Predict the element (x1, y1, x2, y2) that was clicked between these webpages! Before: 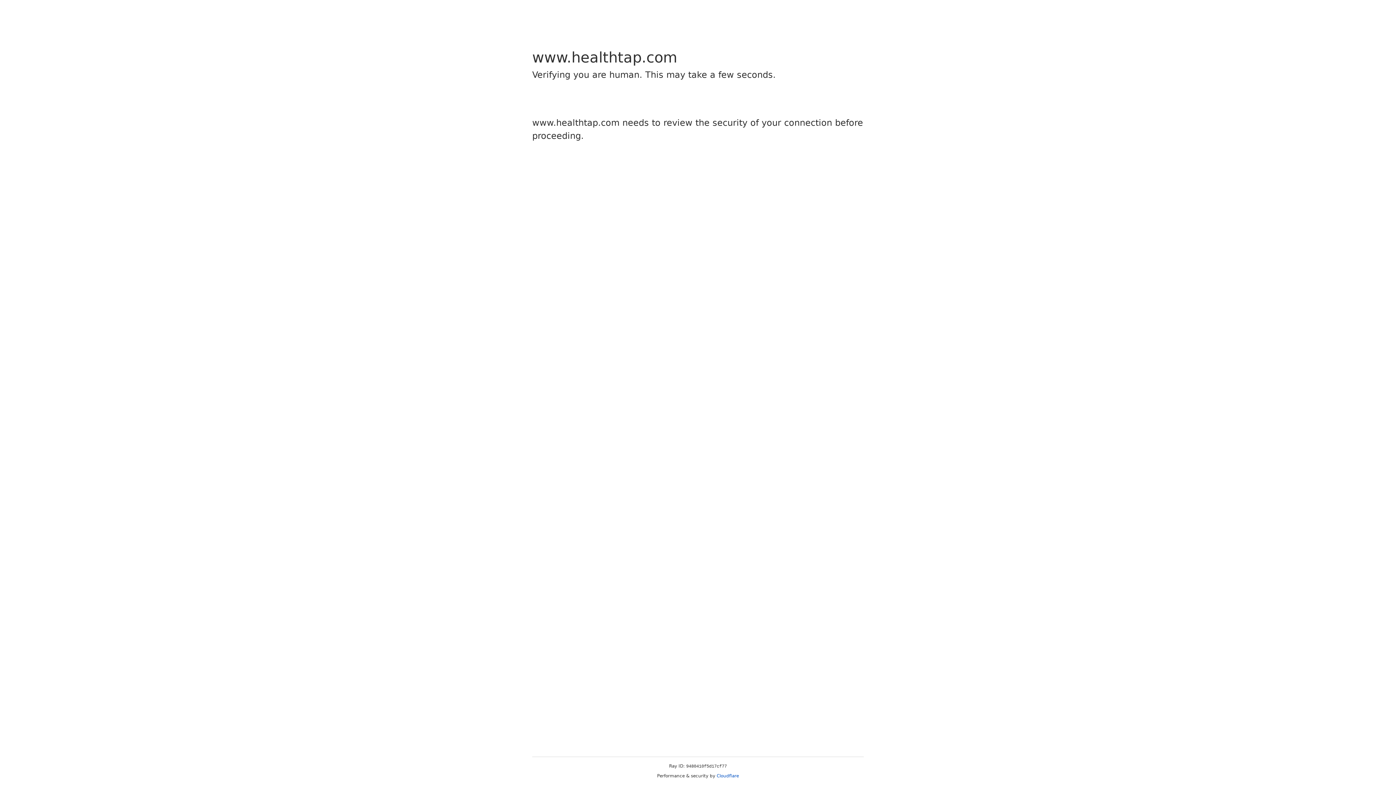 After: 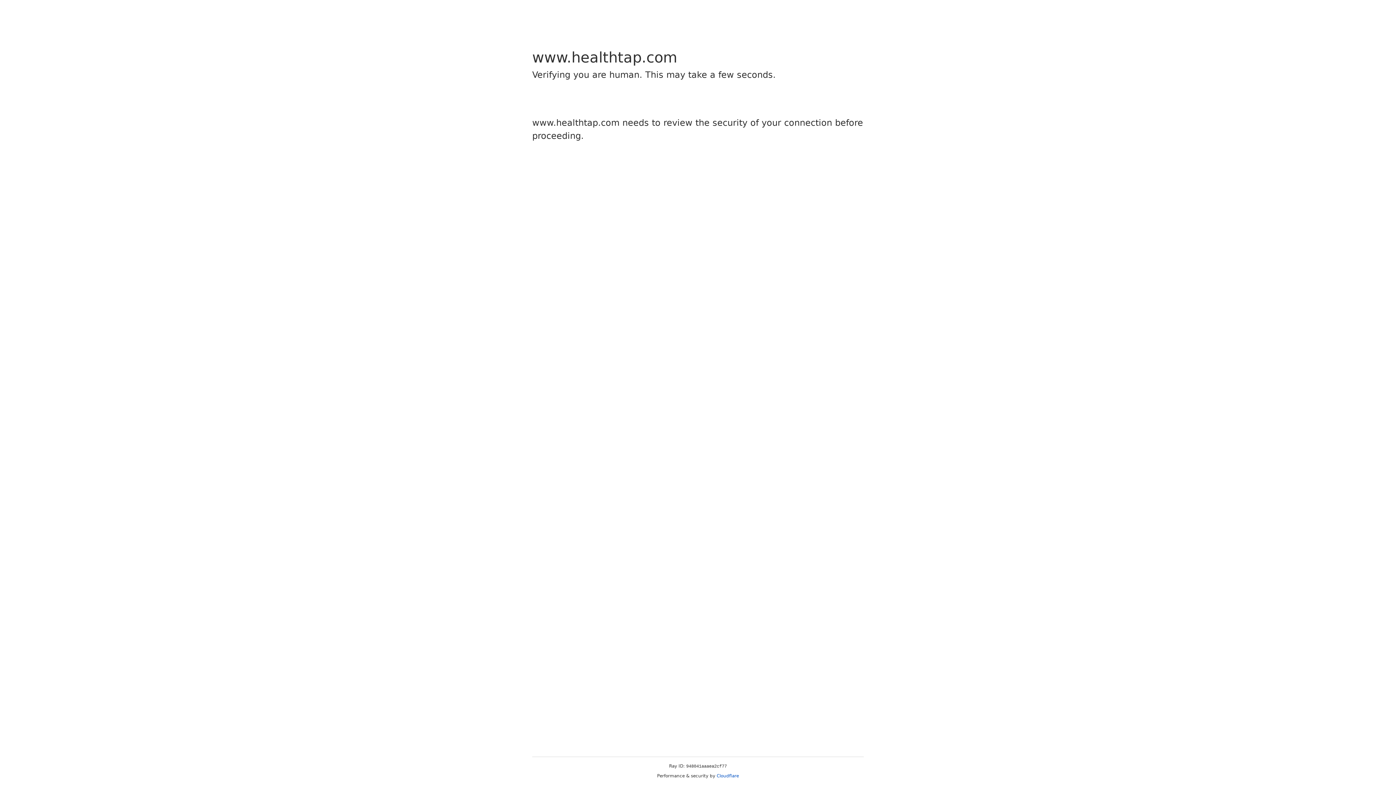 Action: bbox: (716, 773, 739, 778) label: Cloudflare